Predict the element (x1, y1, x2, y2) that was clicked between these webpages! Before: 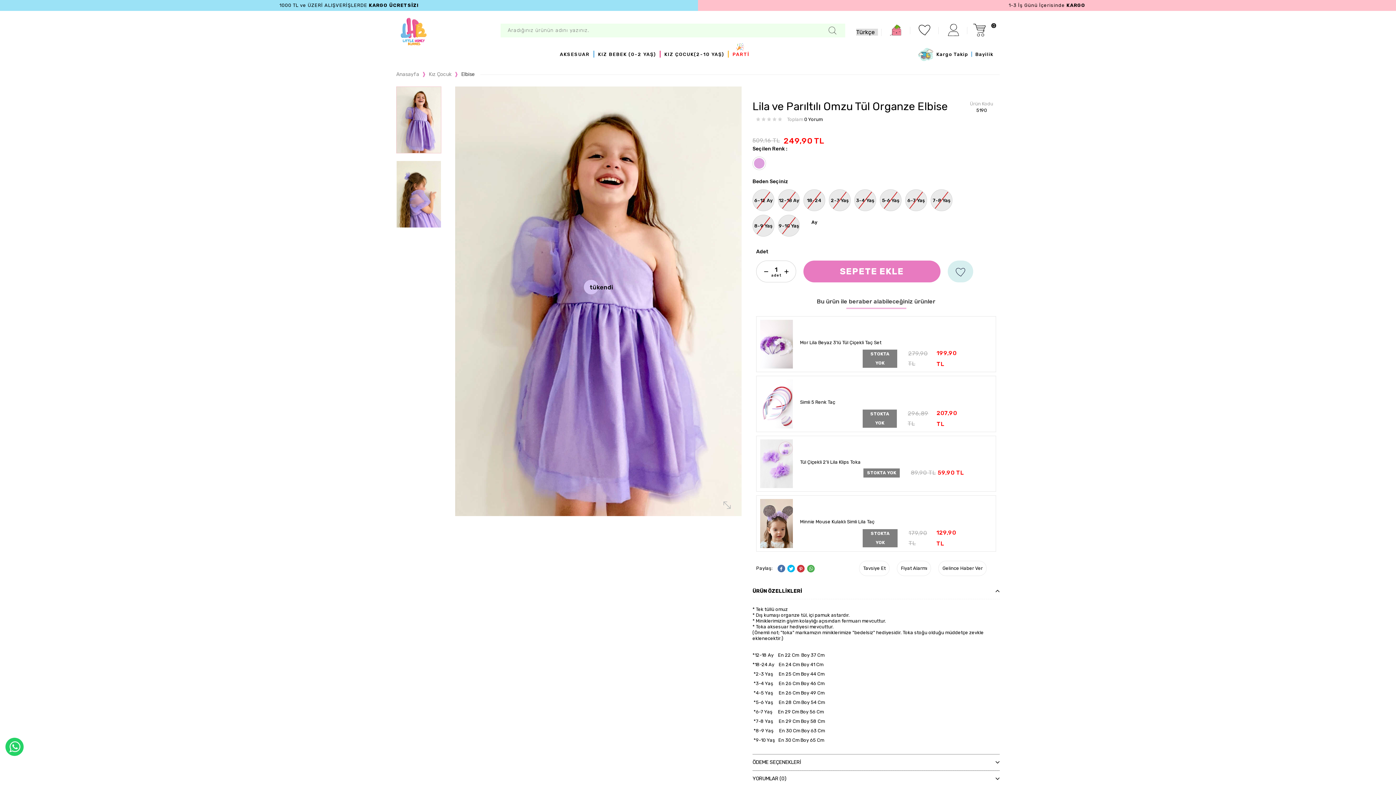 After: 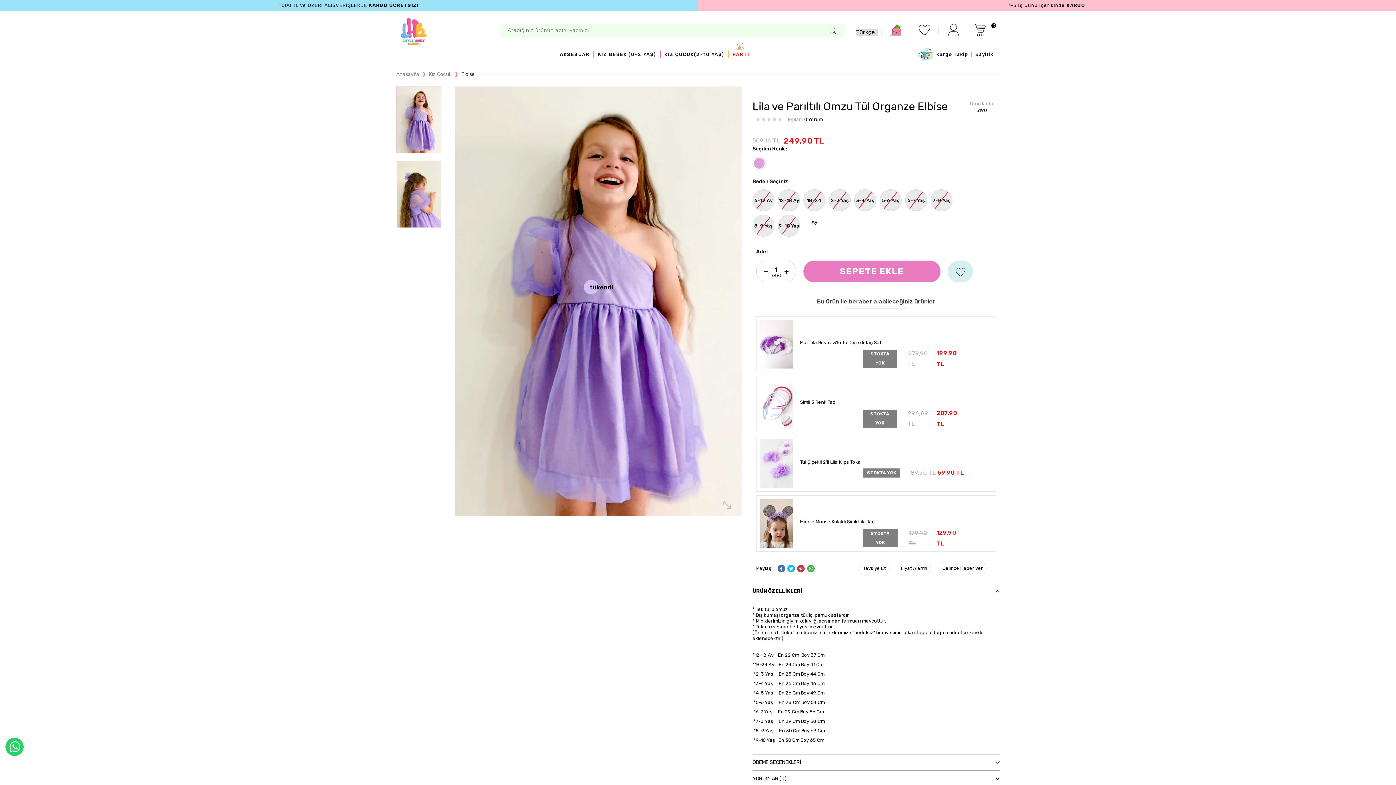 Action: bbox: (752, 156, 766, 170)